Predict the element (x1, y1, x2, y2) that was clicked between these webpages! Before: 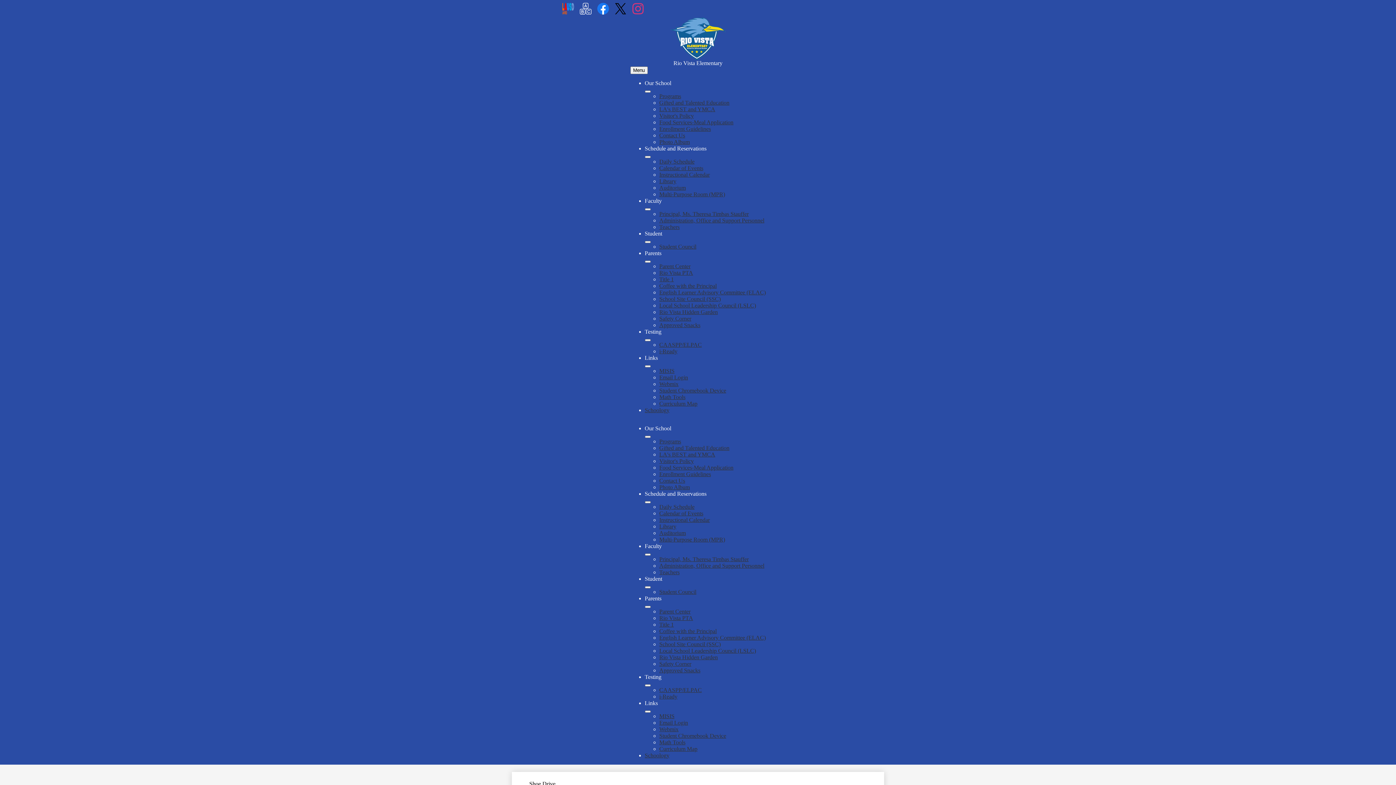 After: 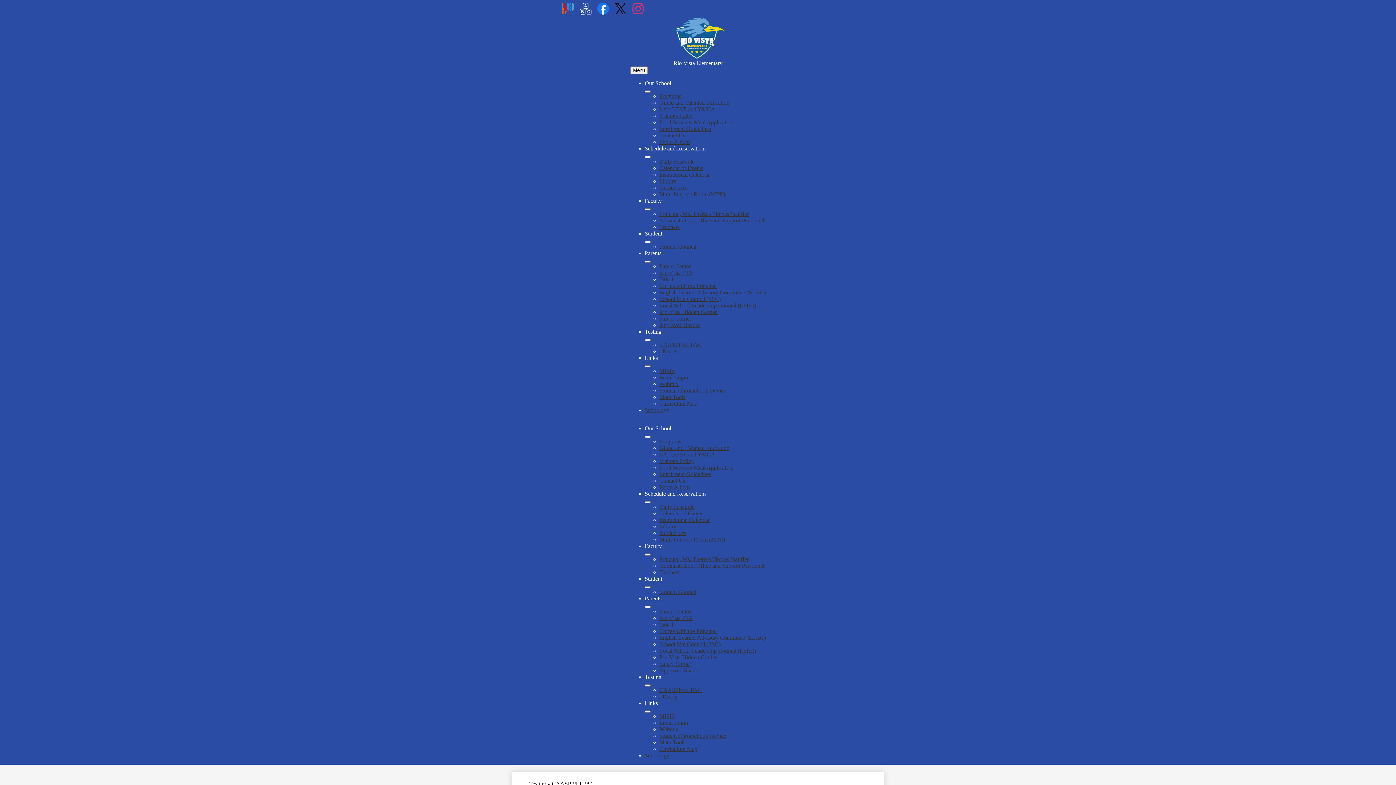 Action: label: CAASPP/ELPAC bbox: (659, 687, 702, 693)